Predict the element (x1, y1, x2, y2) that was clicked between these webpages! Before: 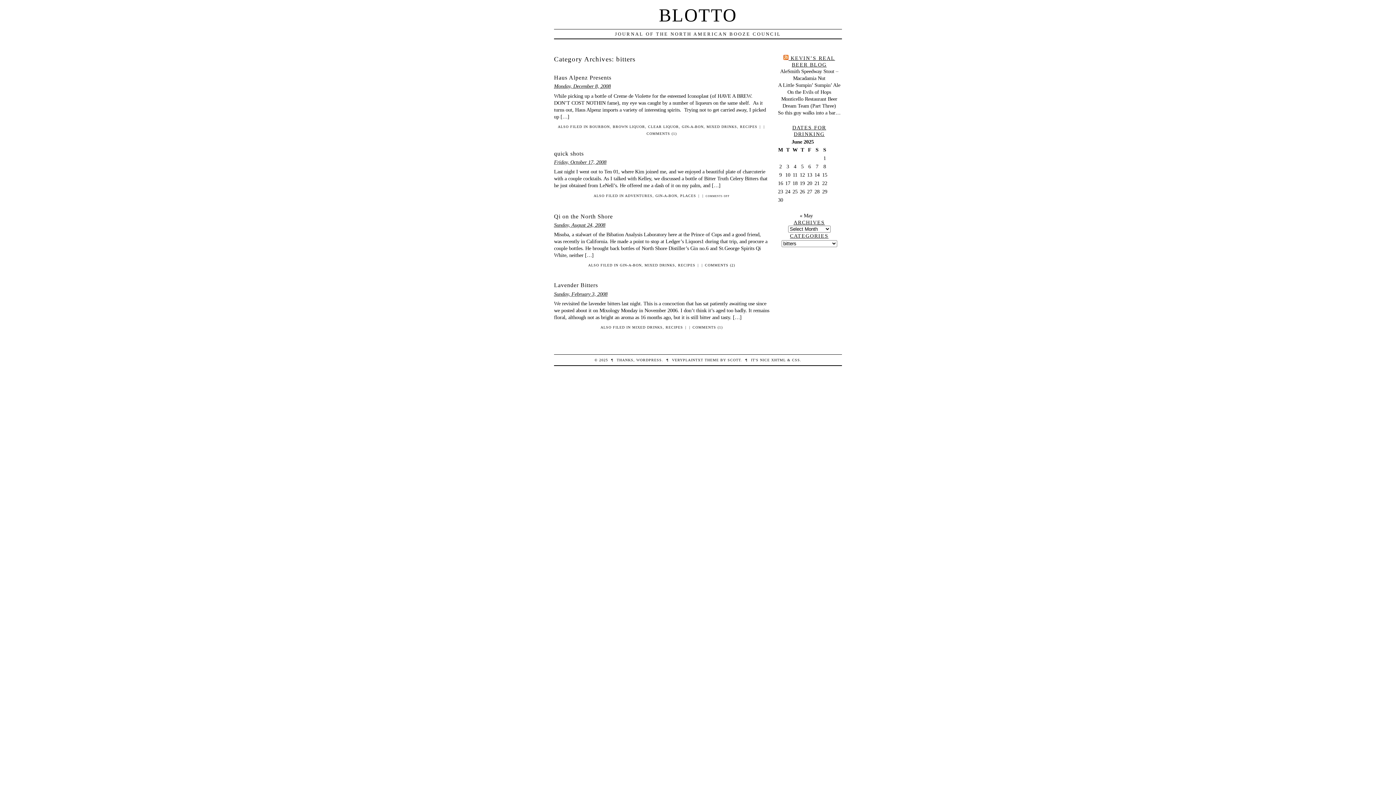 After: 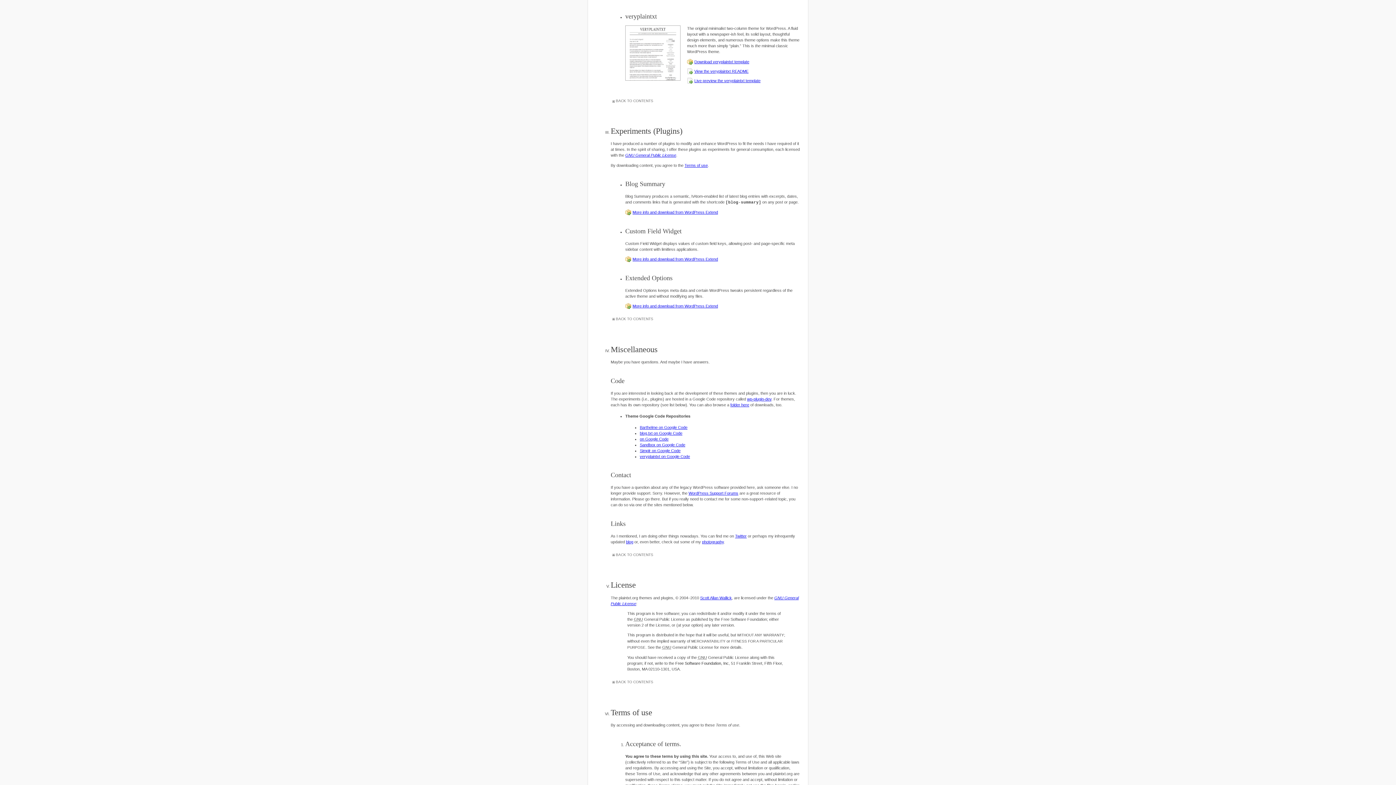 Action: bbox: (672, 358, 703, 362) label: VERYPLAINTXT